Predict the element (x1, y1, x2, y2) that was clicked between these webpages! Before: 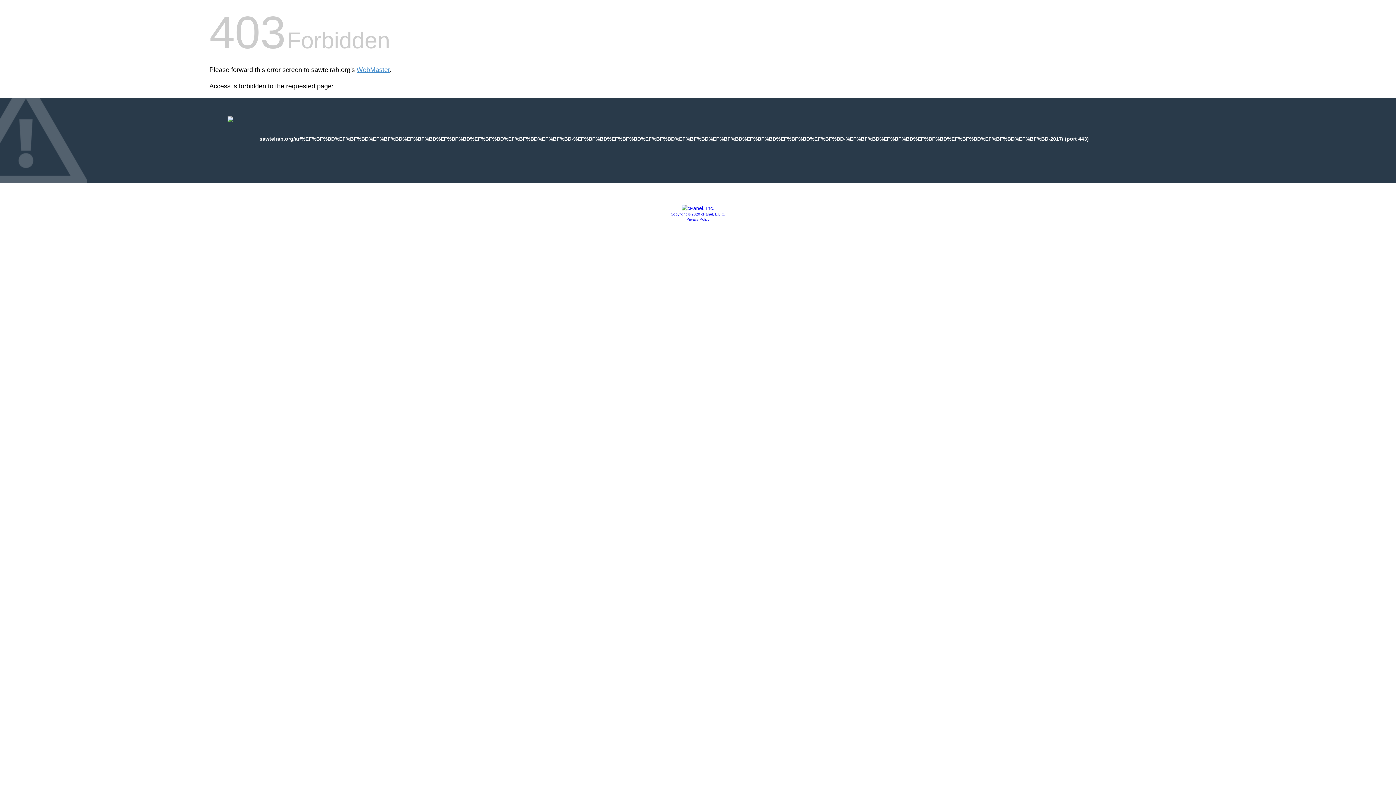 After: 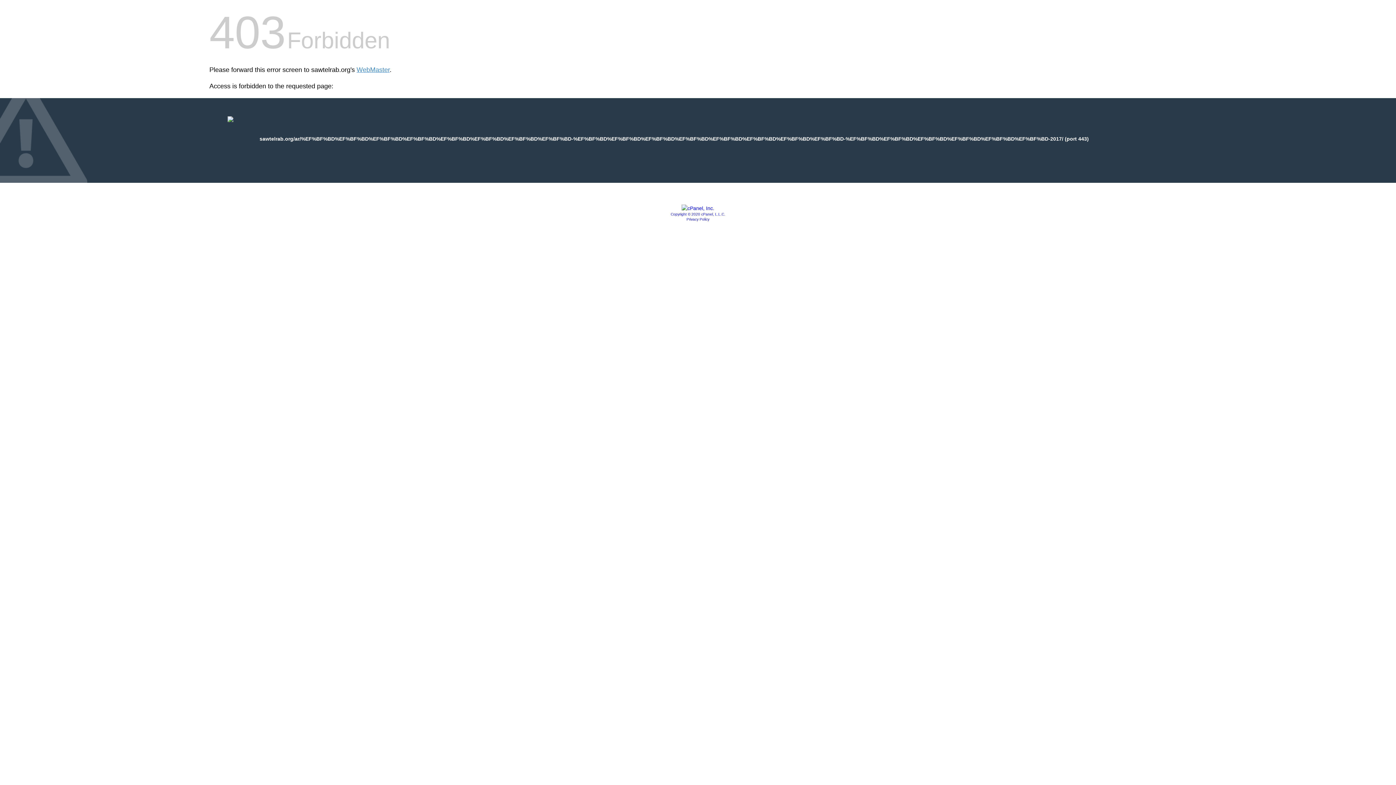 Action: label: Privacy Policy bbox: (686, 217, 709, 221)